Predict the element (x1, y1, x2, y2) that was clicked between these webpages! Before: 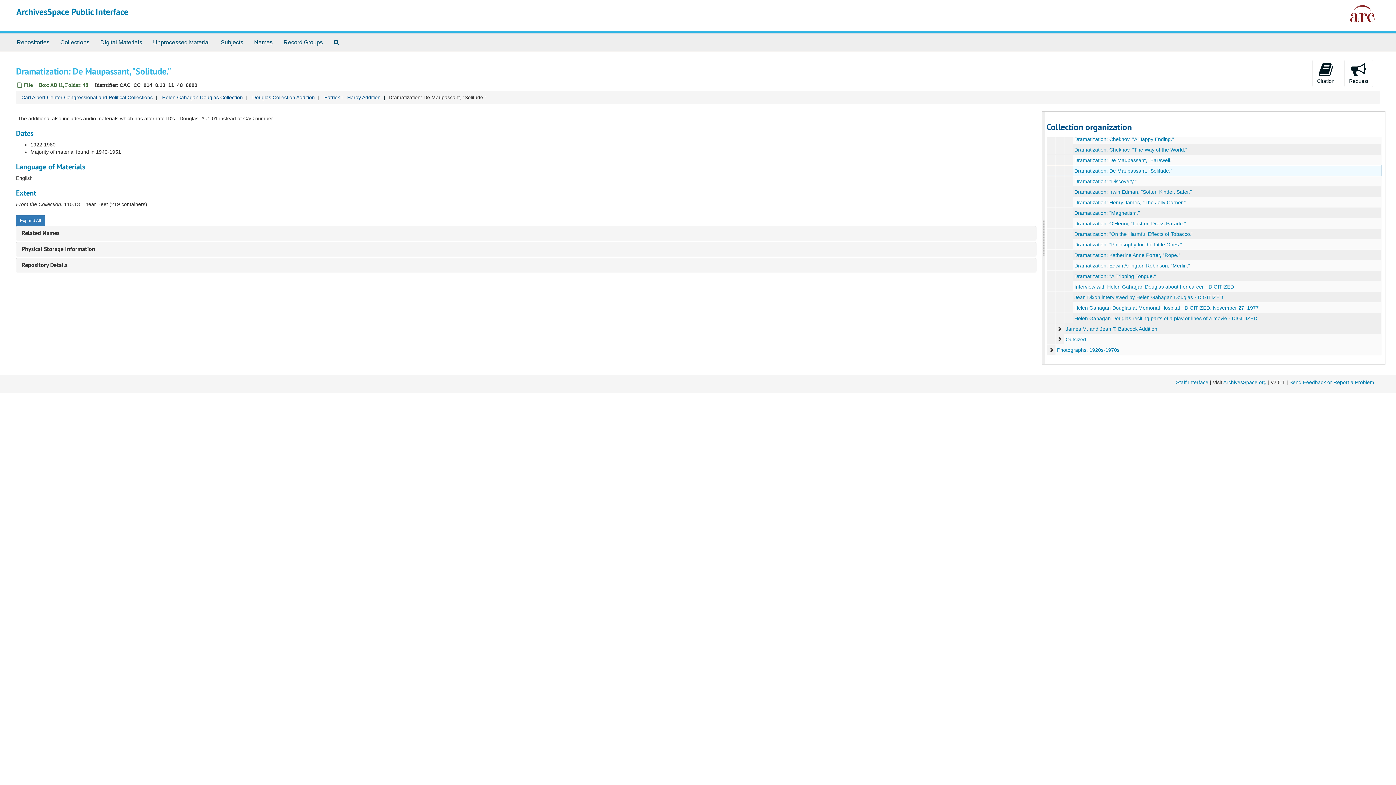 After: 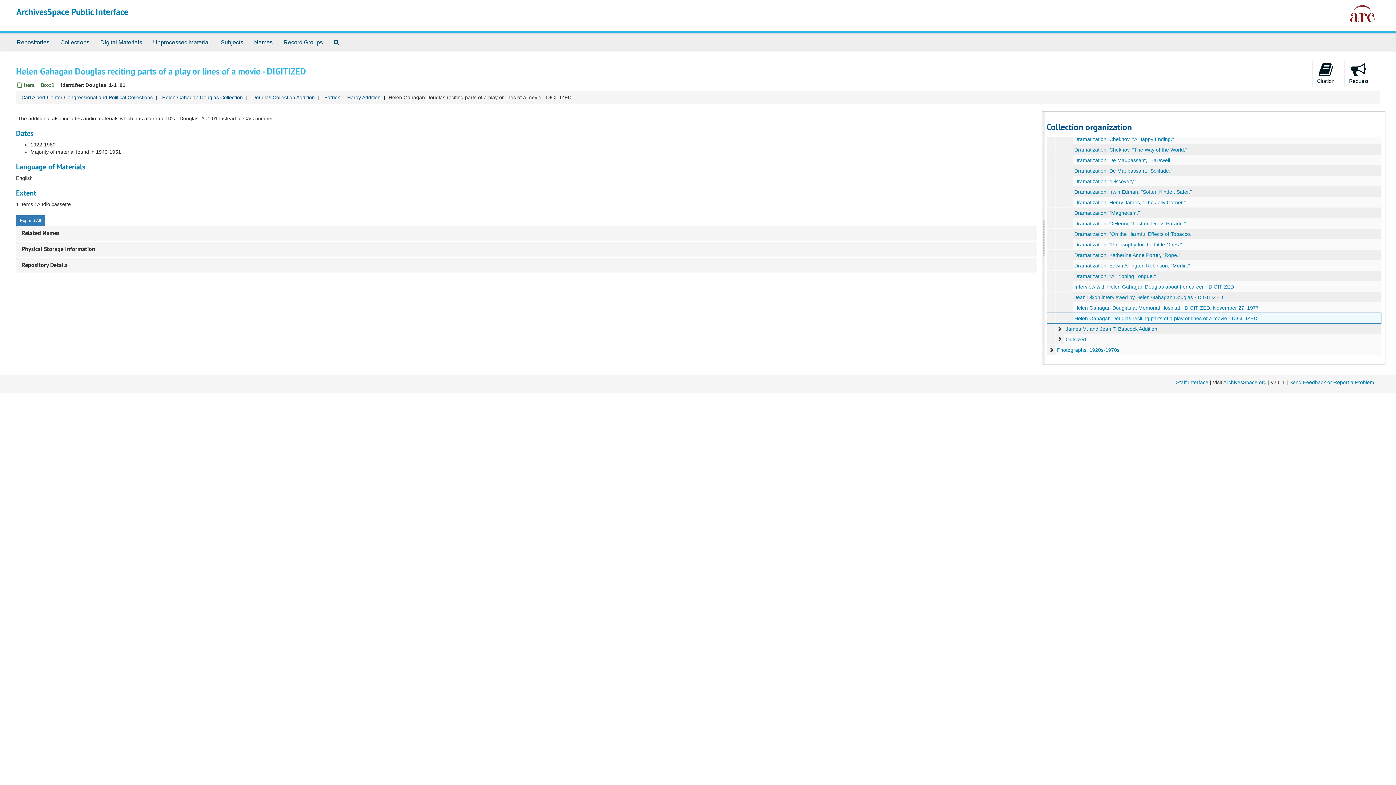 Action: label: Helen Gahagan Douglas reciting parts of a play or lines of a movie - DIGITIZED bbox: (1074, 315, 1257, 321)